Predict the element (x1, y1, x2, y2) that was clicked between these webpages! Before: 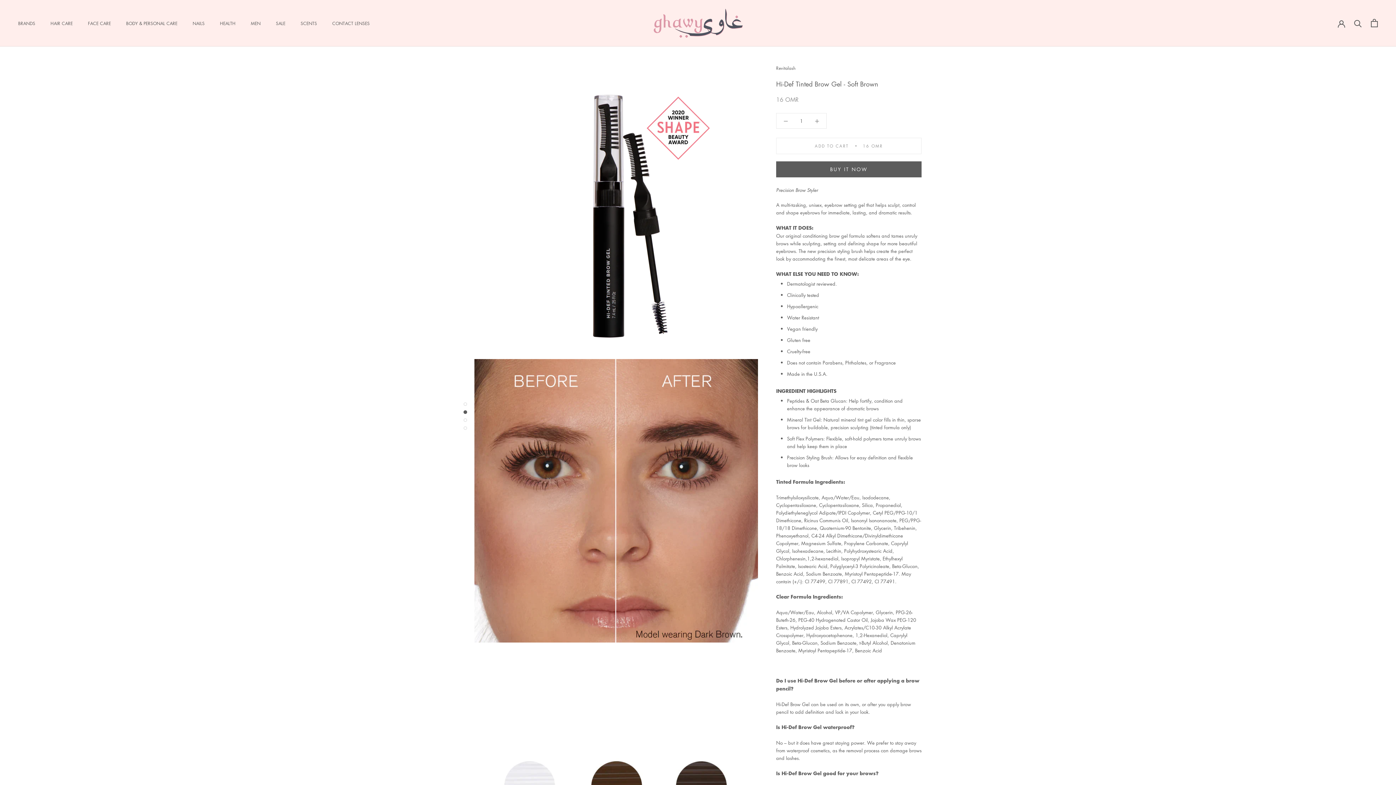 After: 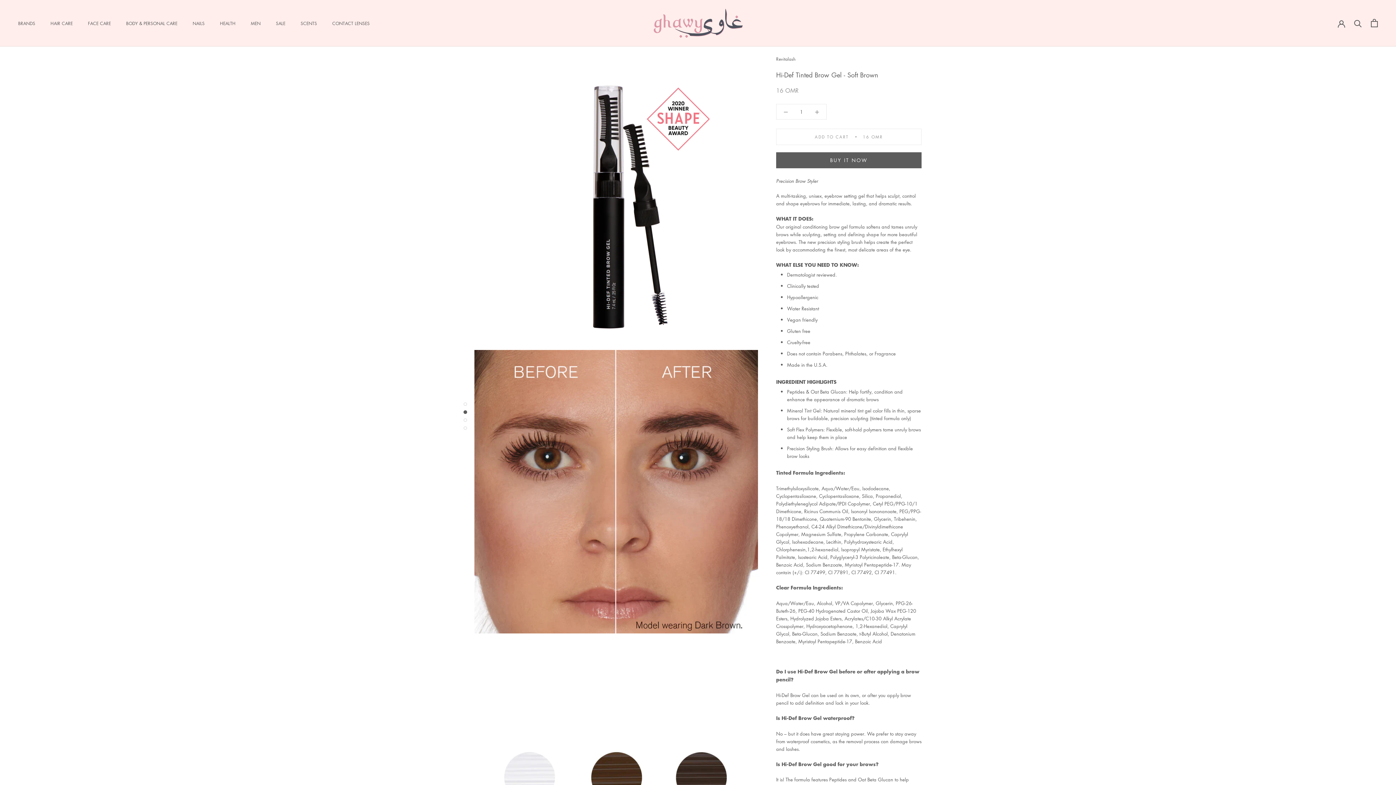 Action: bbox: (463, 402, 467, 405)